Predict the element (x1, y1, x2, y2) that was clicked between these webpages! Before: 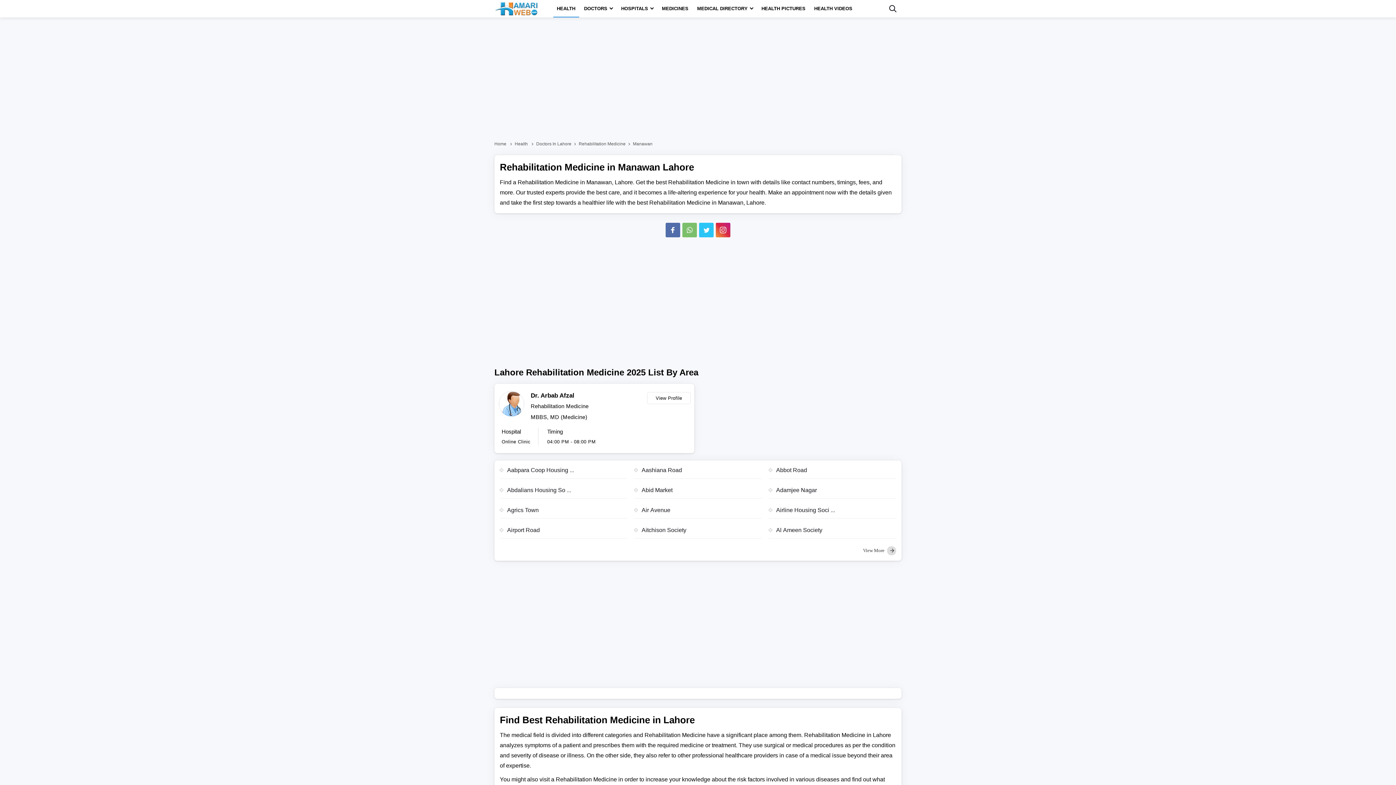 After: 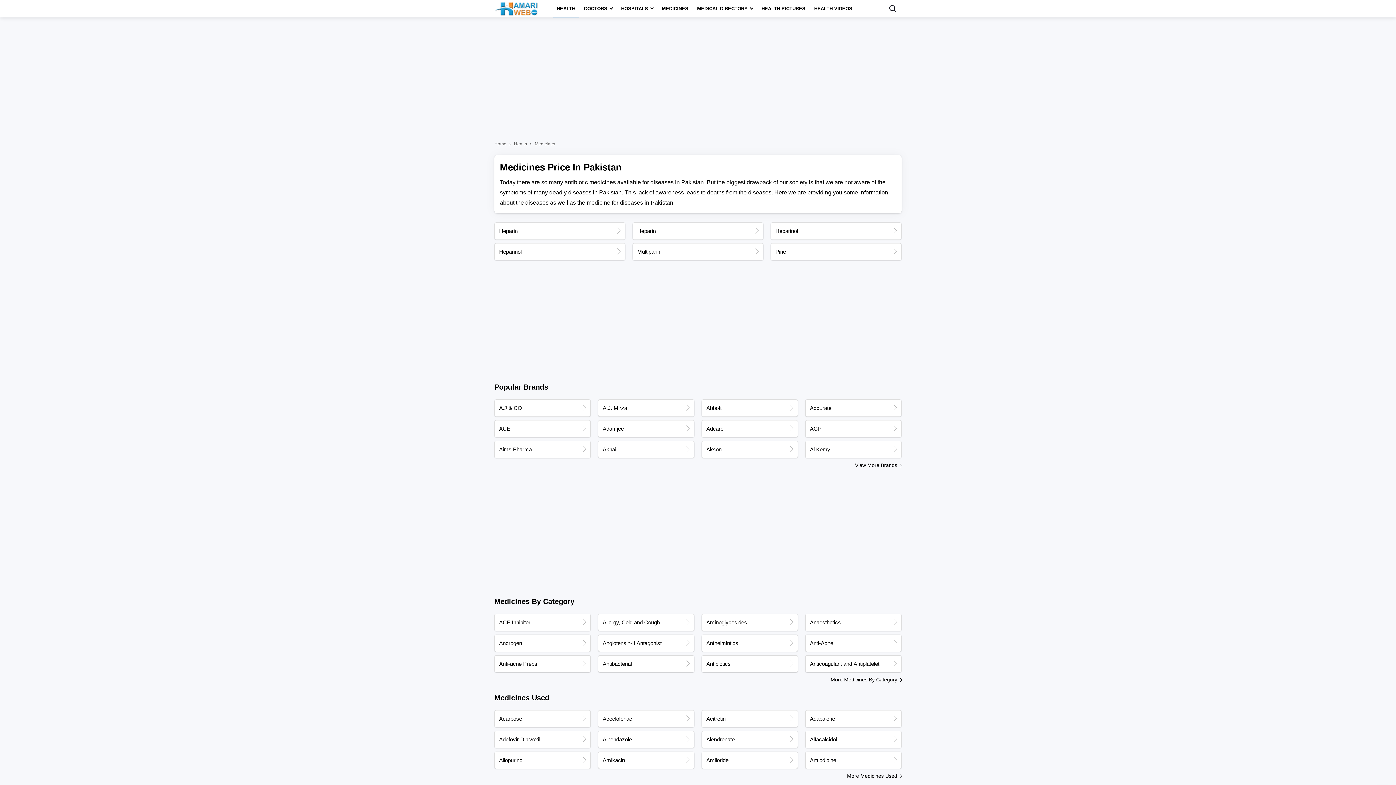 Action: bbox: (658, 0, 692, 17) label: MEDICINES